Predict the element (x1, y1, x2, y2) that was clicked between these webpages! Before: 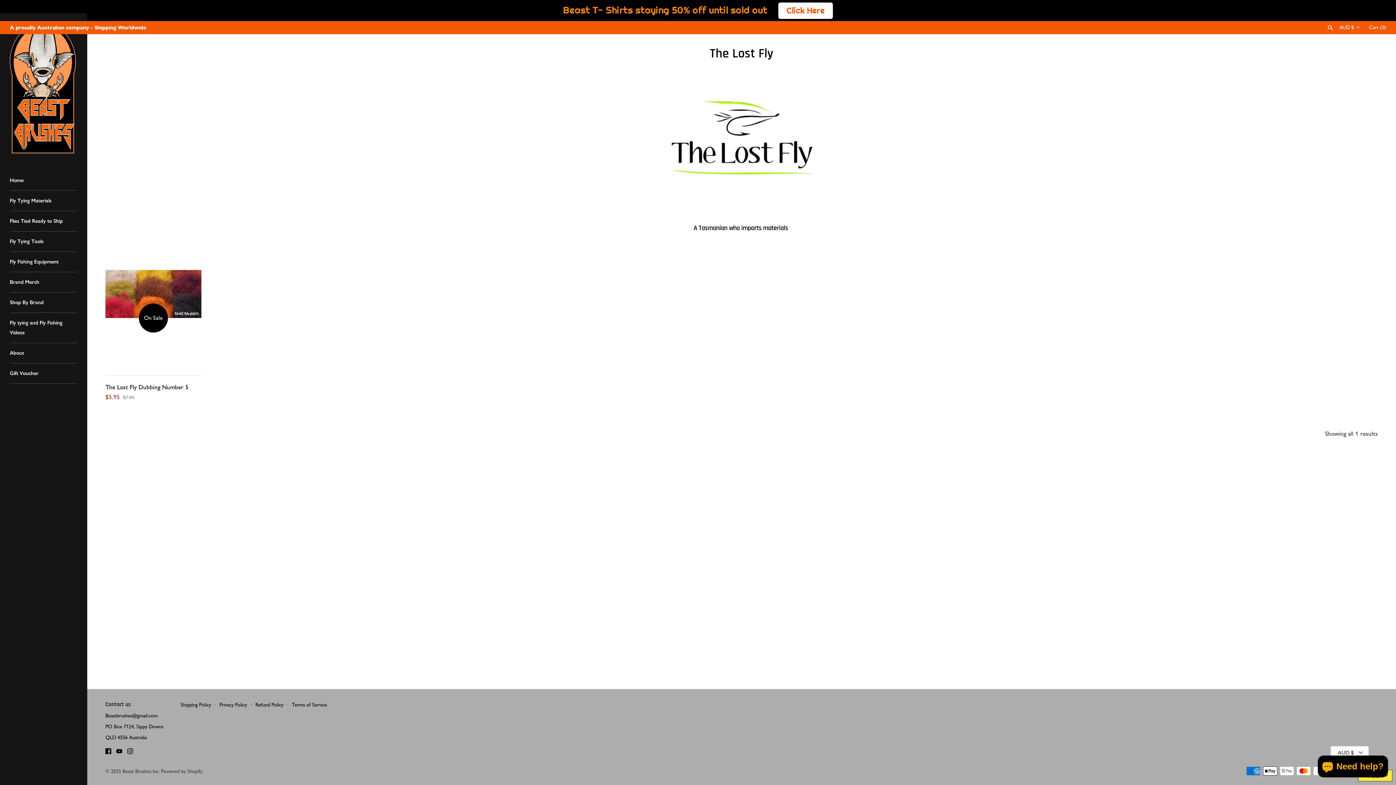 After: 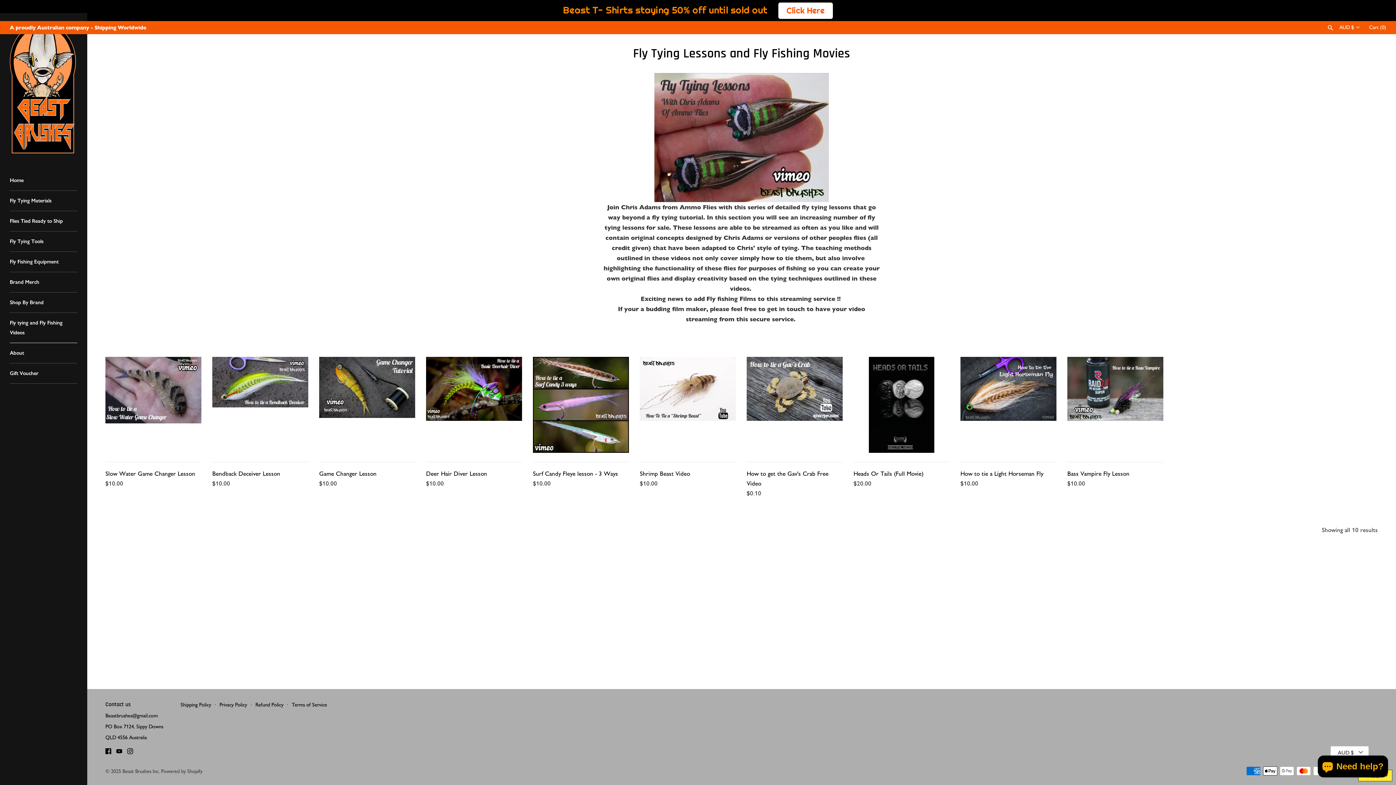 Action: bbox: (9, 313, 77, 343) label: Fly tying and Fly Fishing Videos